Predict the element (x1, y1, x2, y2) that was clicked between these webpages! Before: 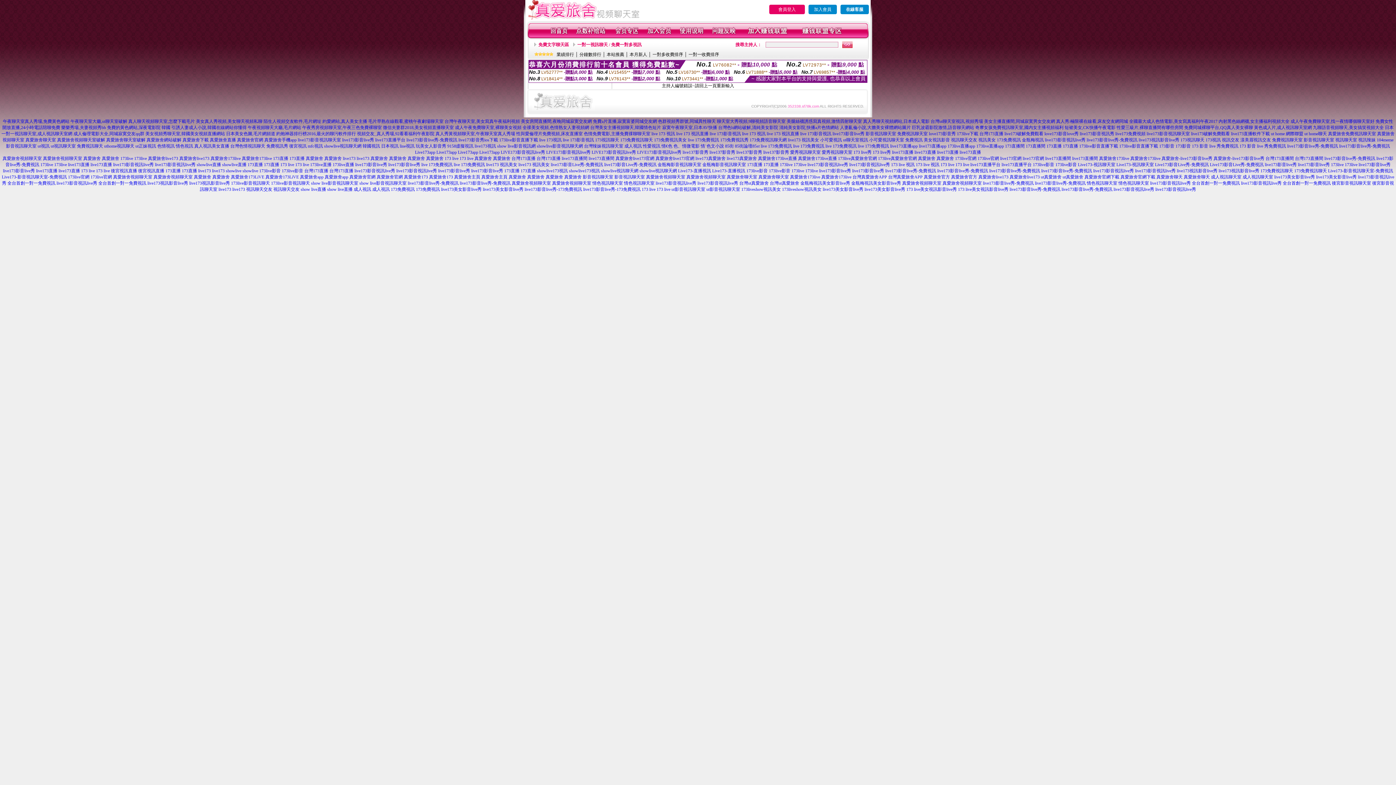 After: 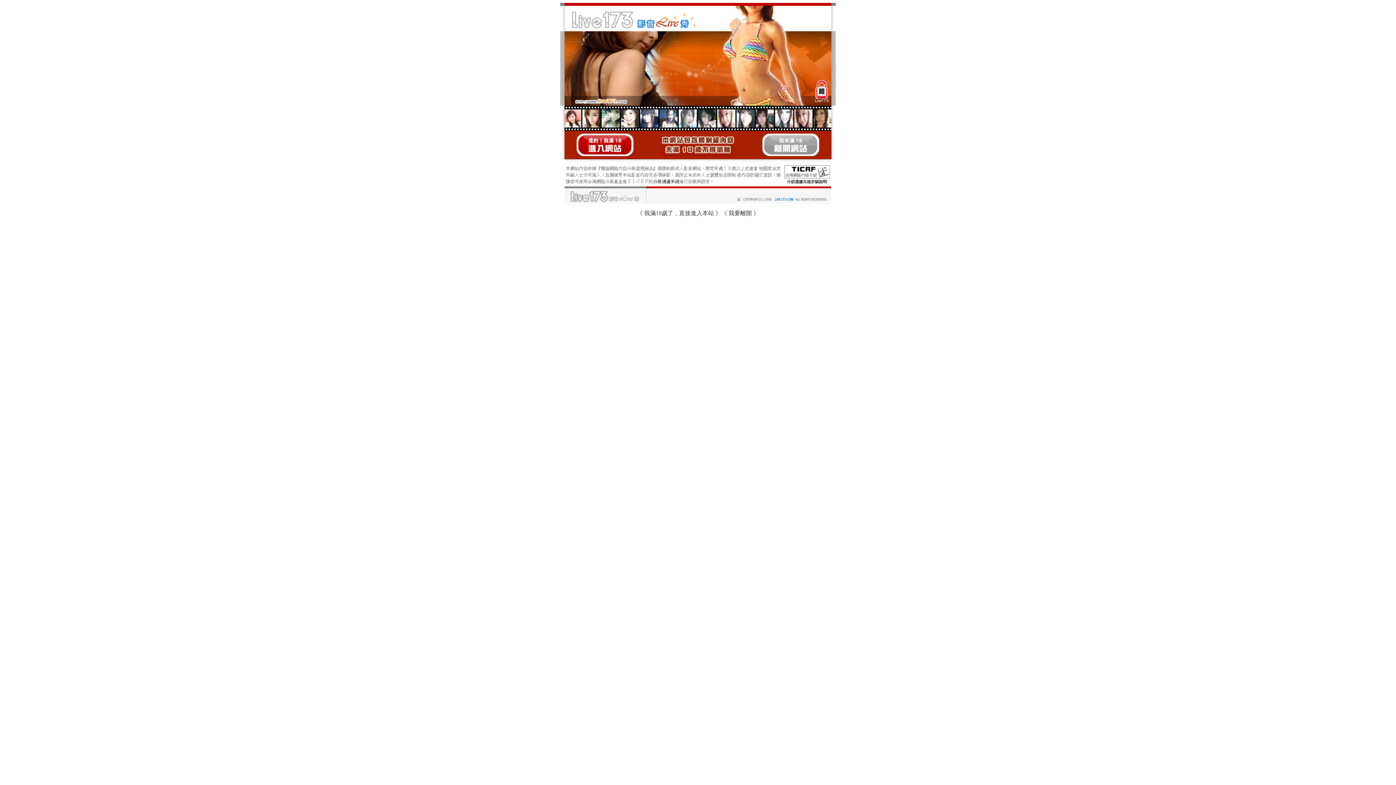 Action: label: 免費視訊聊天 bbox: (76, 143, 103, 148)